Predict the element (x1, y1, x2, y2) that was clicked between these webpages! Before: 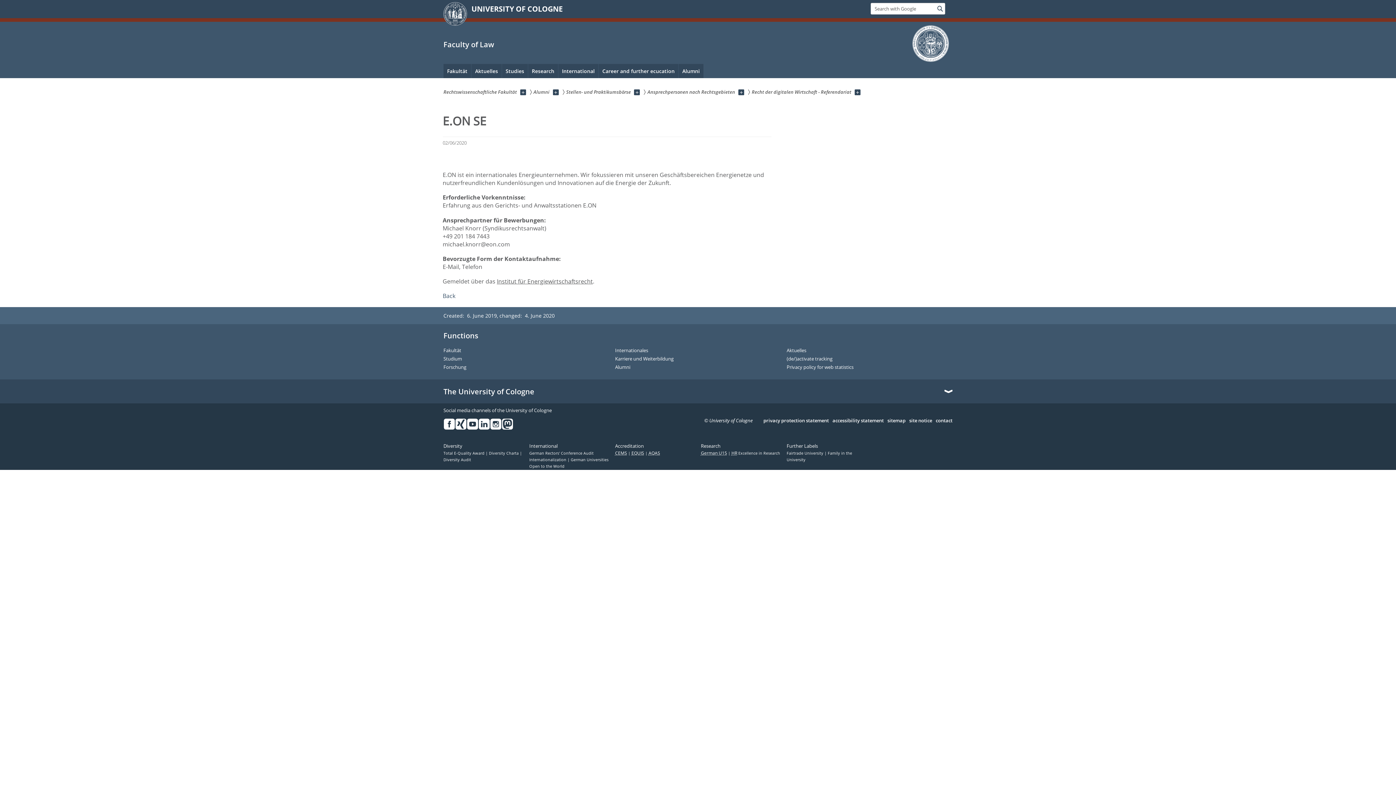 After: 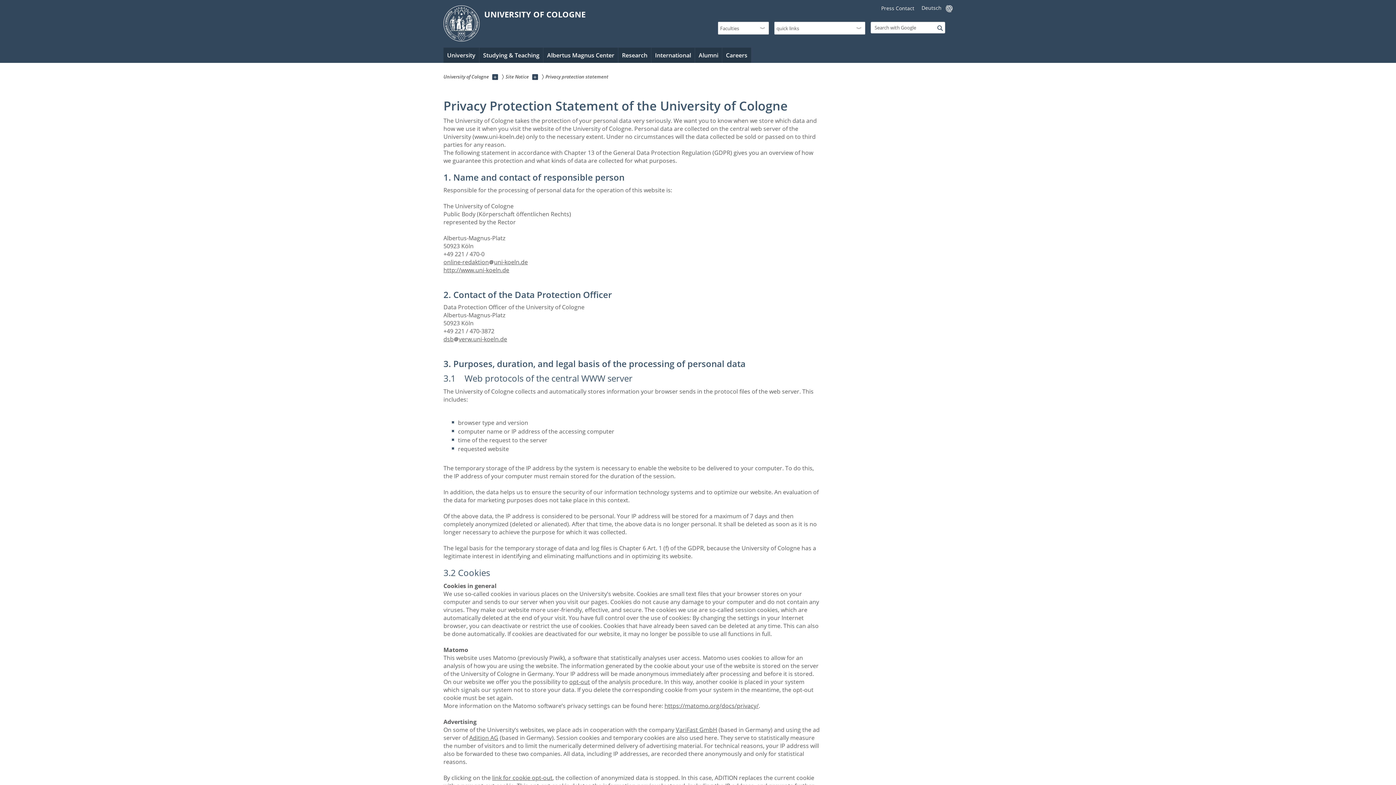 Action: bbox: (763, 418, 829, 423) label: privacy protection statement